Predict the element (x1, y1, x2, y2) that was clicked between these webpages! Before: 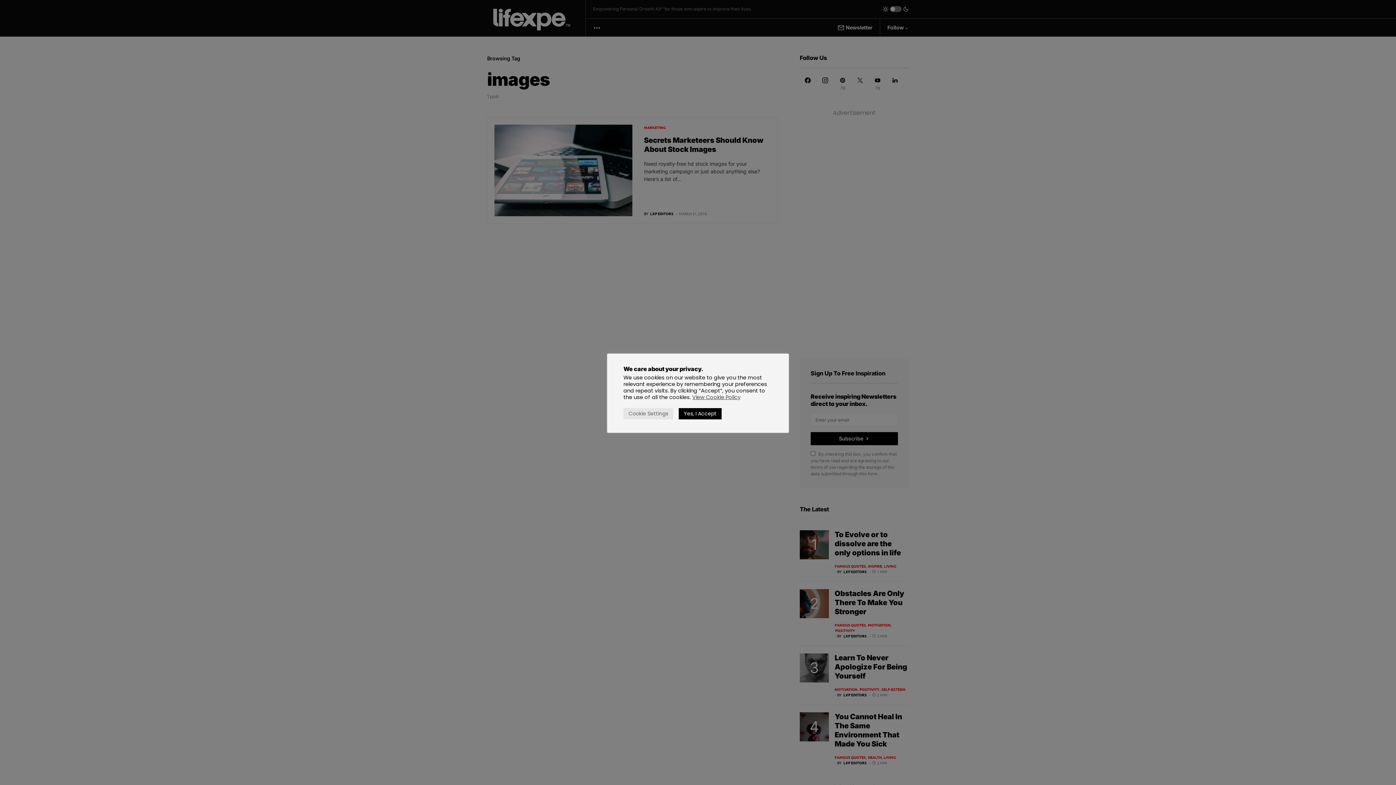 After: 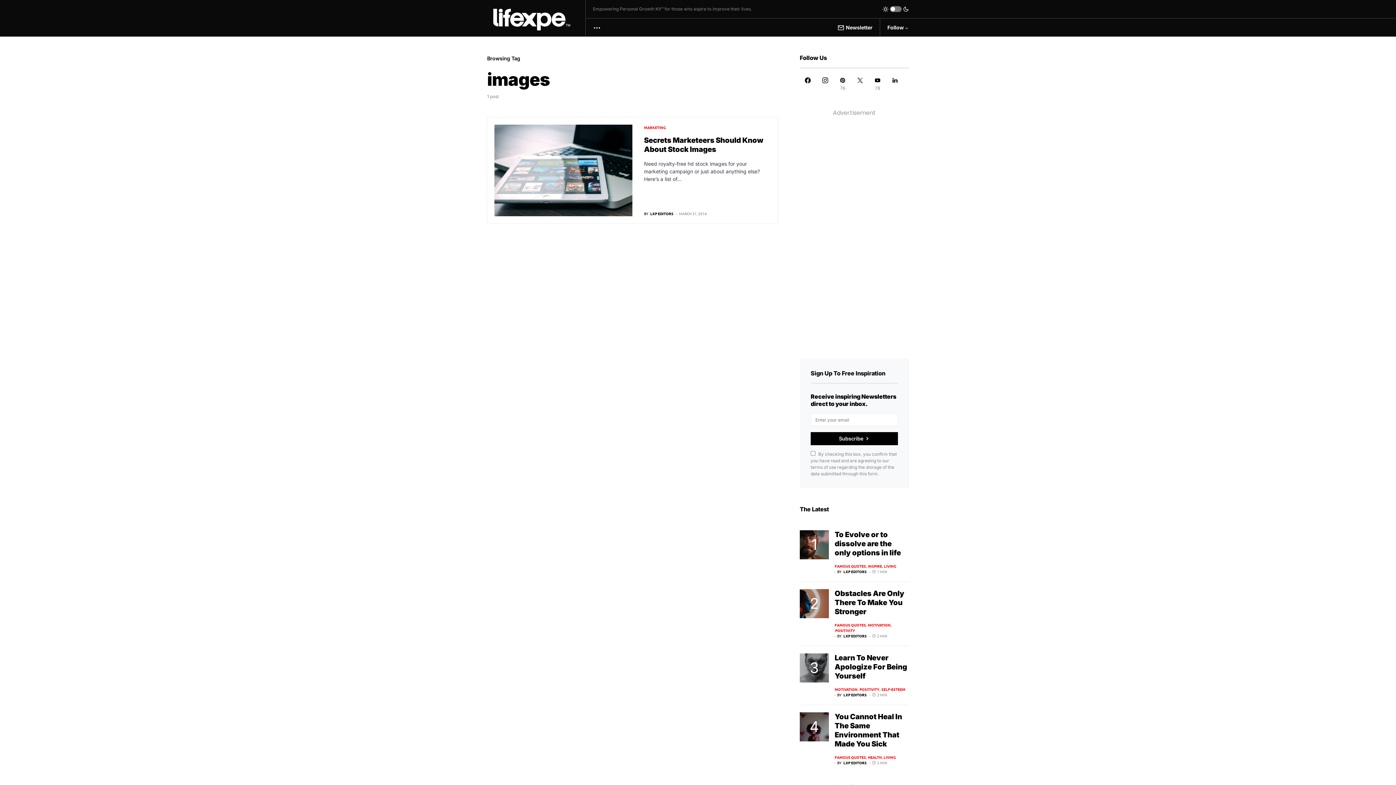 Action: bbox: (678, 408, 721, 419) label: Yes, I Accept